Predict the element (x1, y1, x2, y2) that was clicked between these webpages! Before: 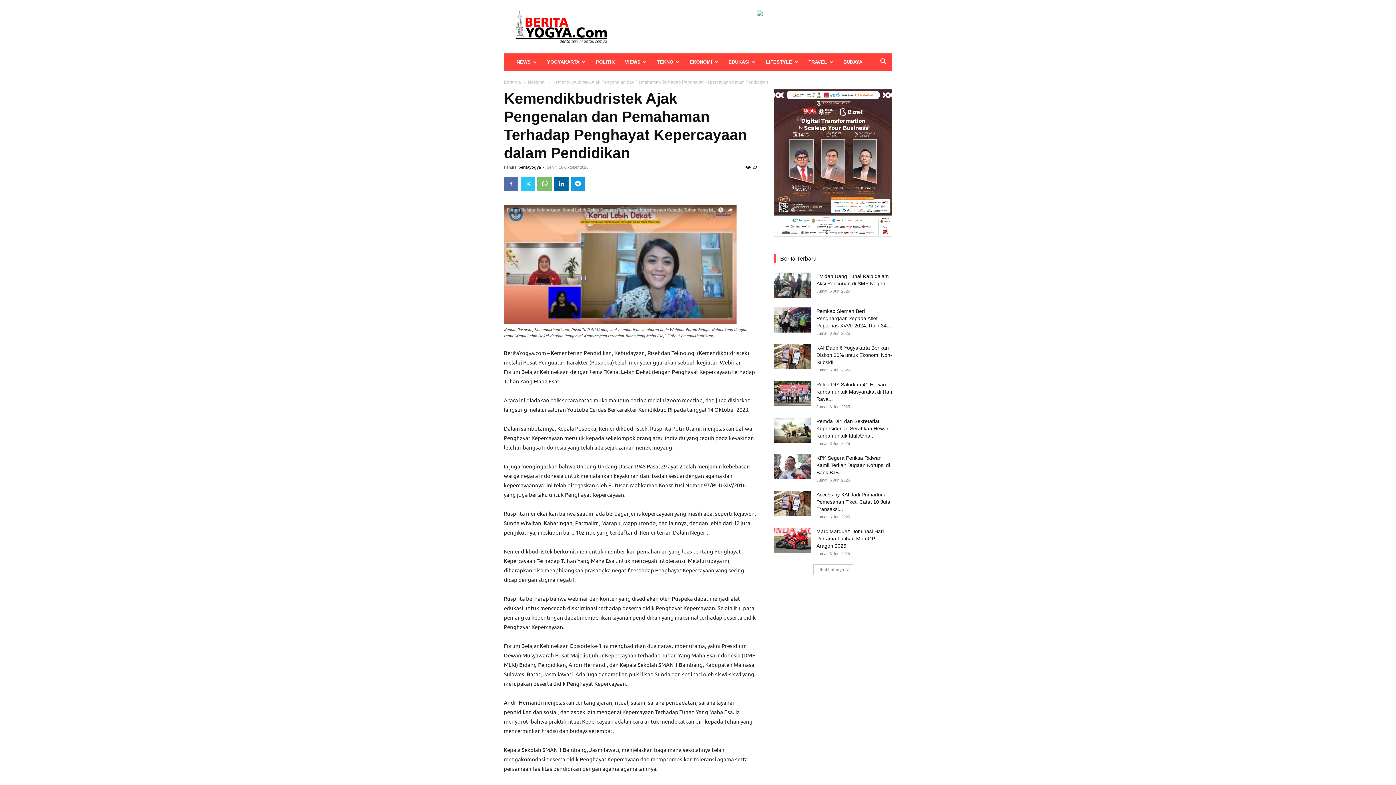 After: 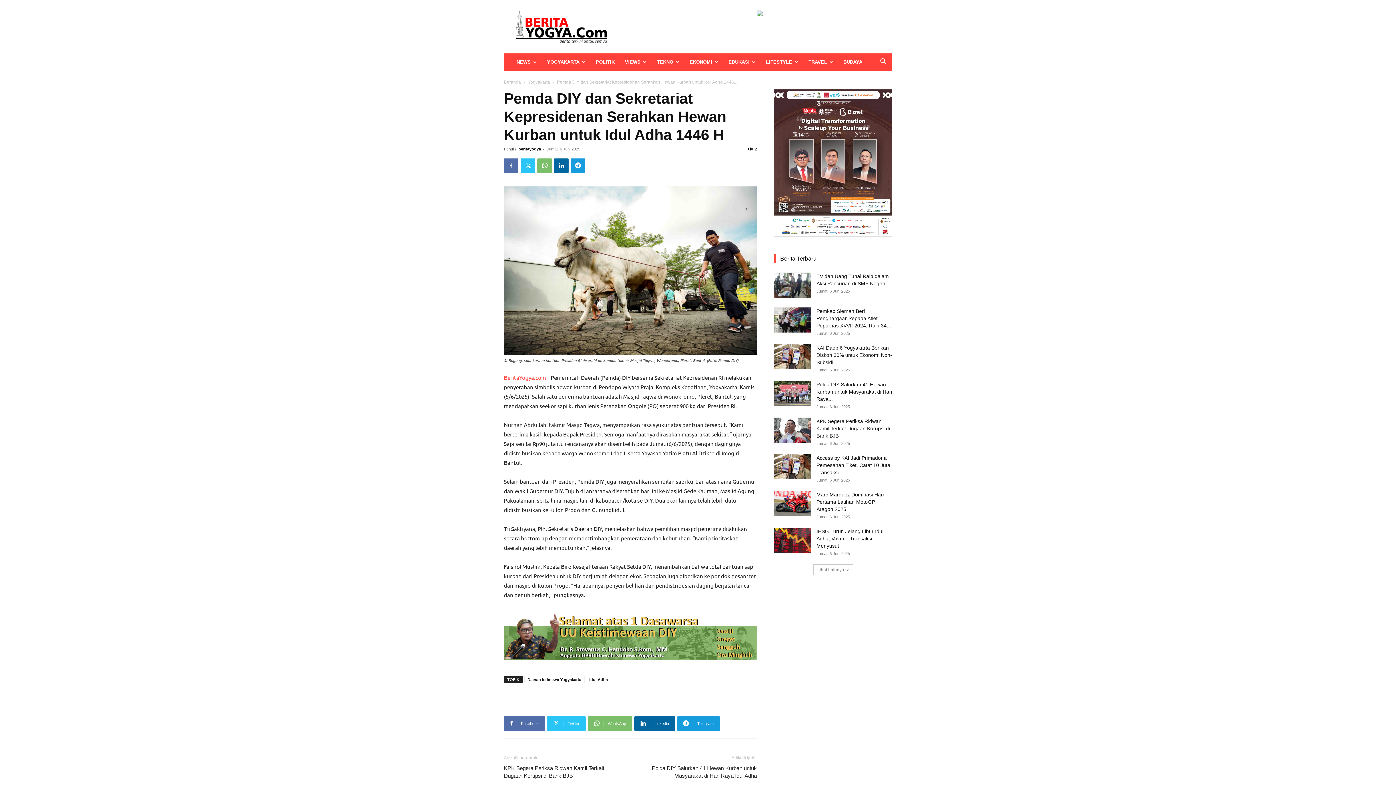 Action: bbox: (816, 418, 889, 438) label: Pemda DIY dan Sekretariat Kepresidenan Serahkan Hewan Kurban untuk Idul Adha...